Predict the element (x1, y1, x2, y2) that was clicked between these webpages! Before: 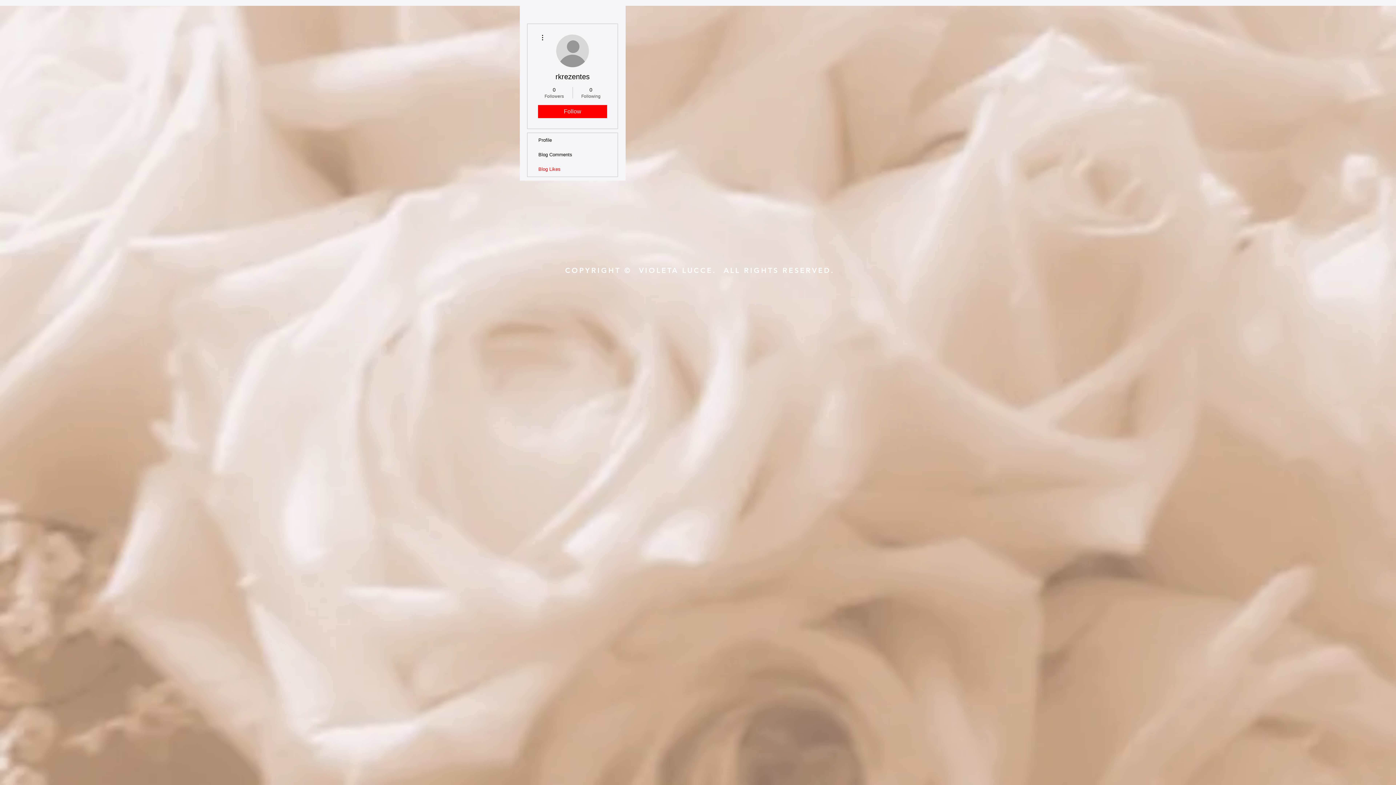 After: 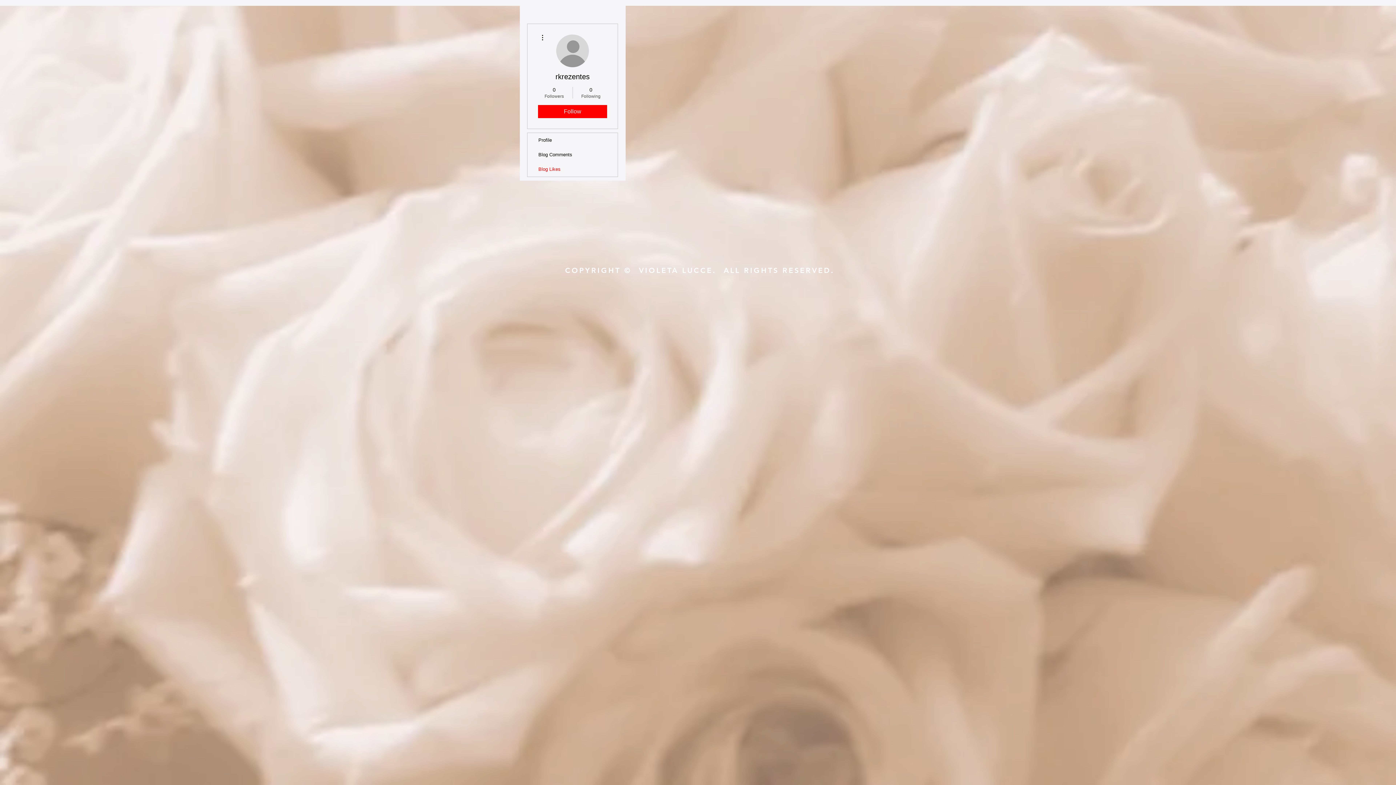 Action: bbox: (538, 33, 546, 41)